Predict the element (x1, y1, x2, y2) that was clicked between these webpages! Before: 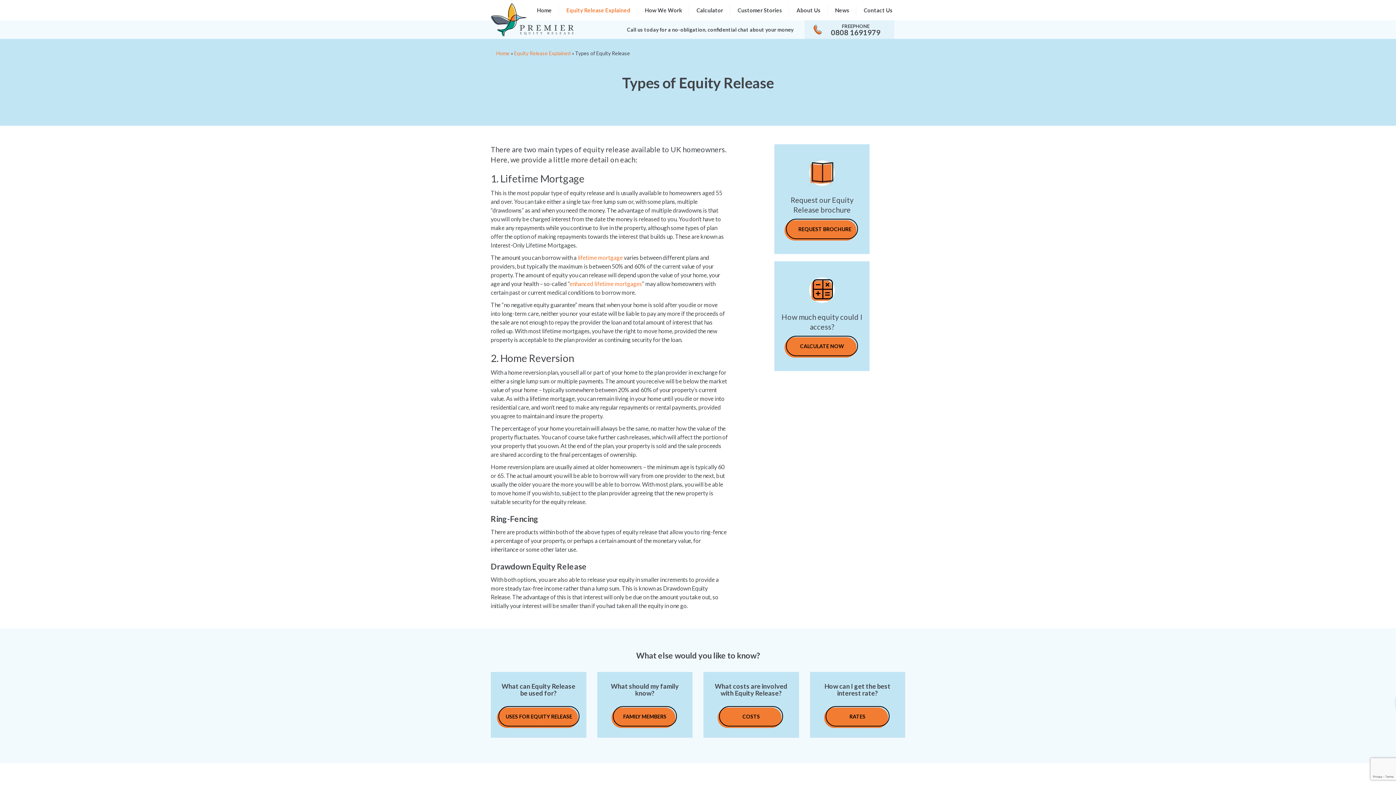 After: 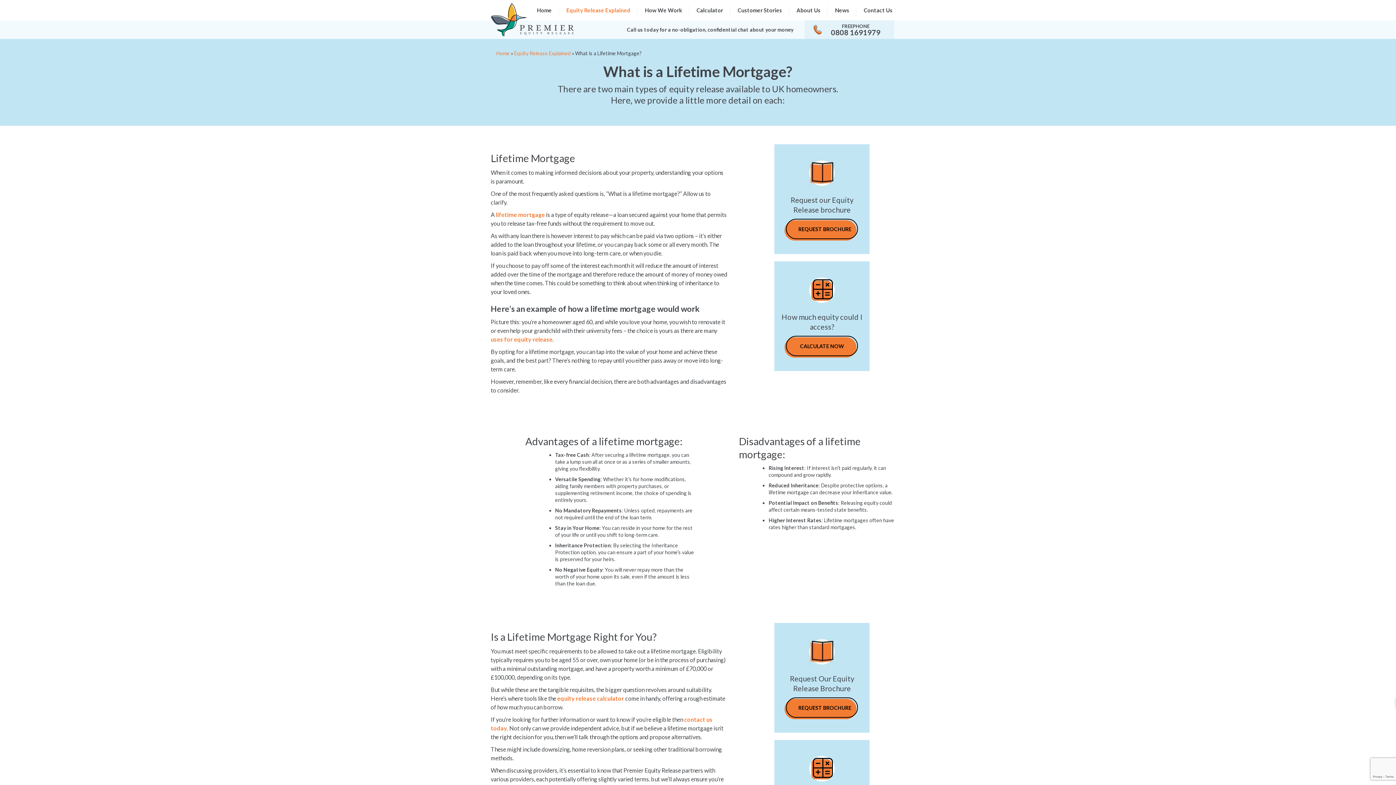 Action: bbox: (577, 254, 622, 261) label: lifetime mortgage